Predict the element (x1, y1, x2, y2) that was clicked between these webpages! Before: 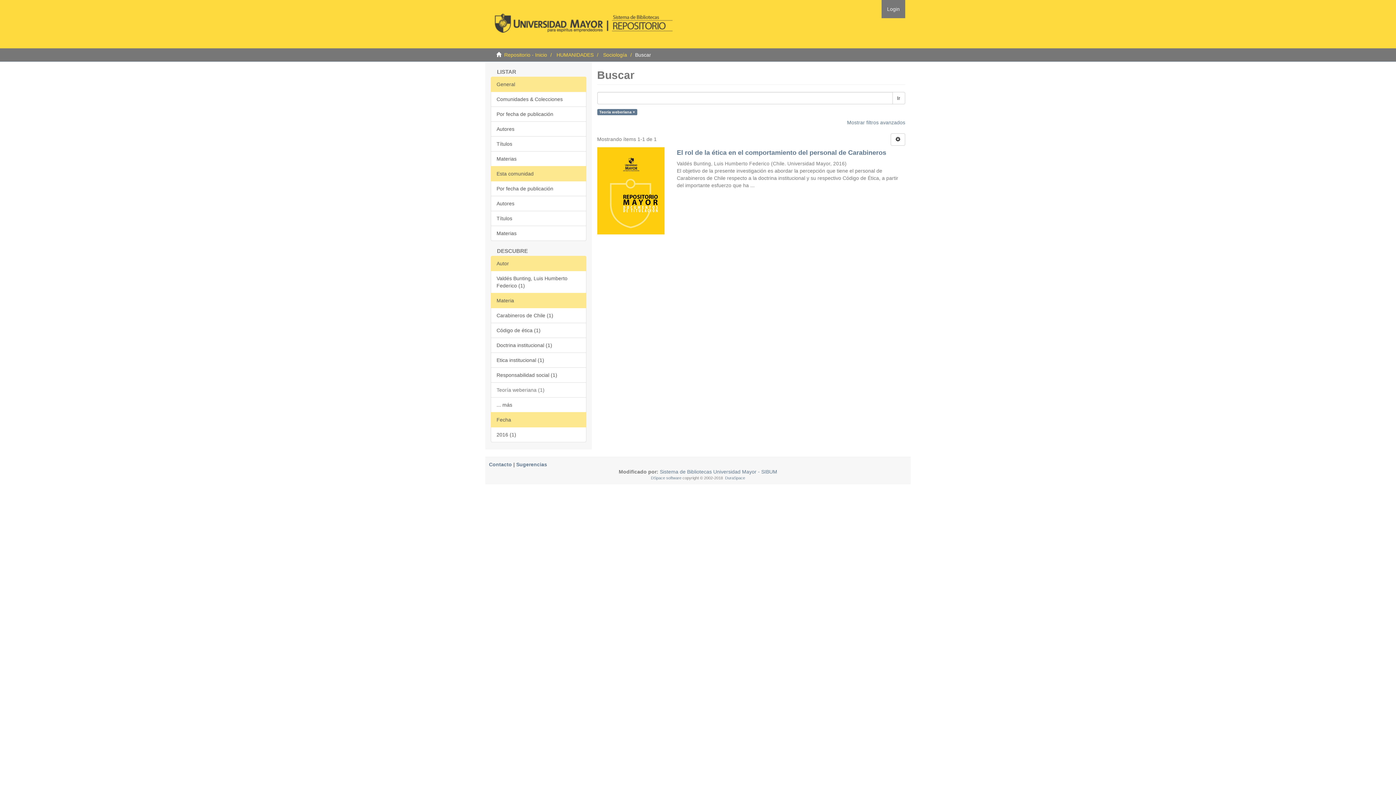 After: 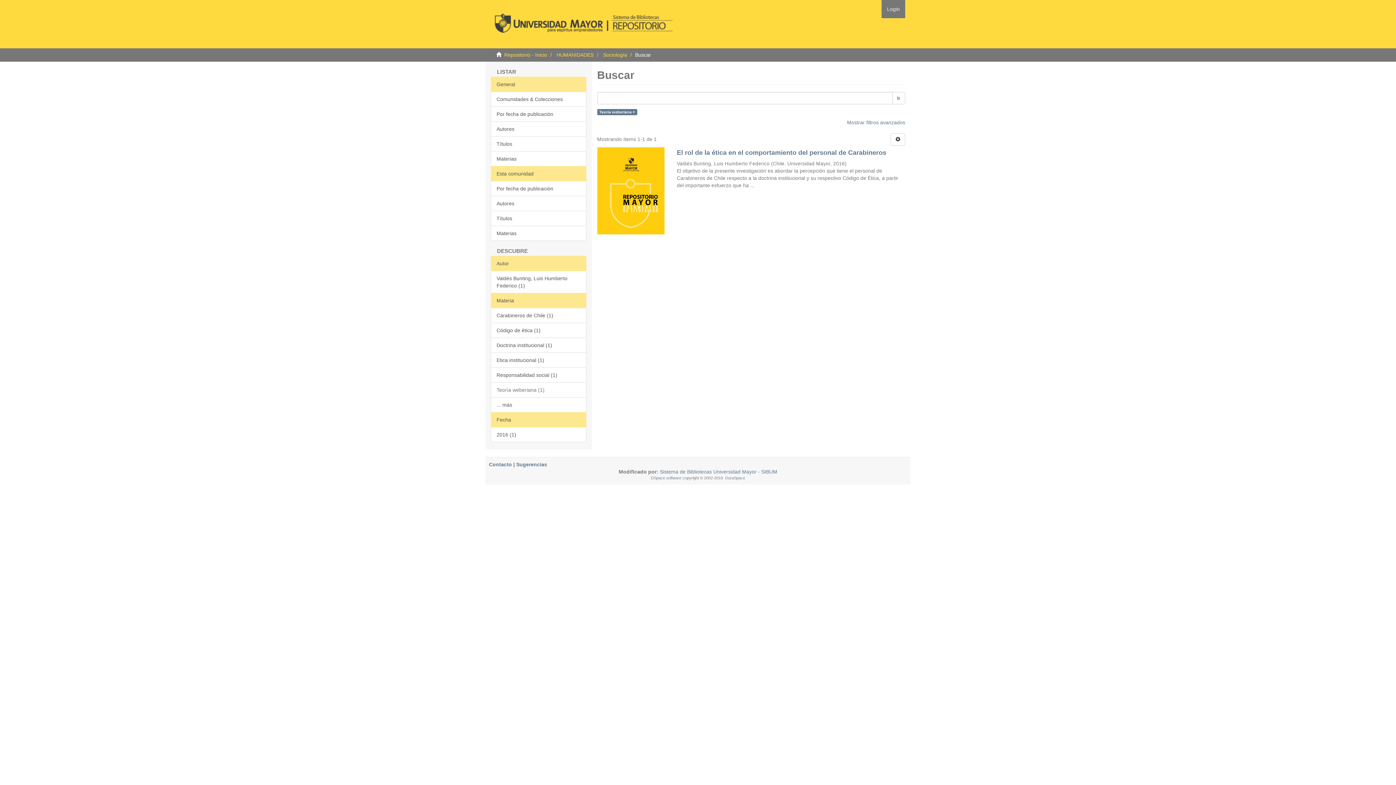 Action: bbox: (490, 76, 586, 92) label: General